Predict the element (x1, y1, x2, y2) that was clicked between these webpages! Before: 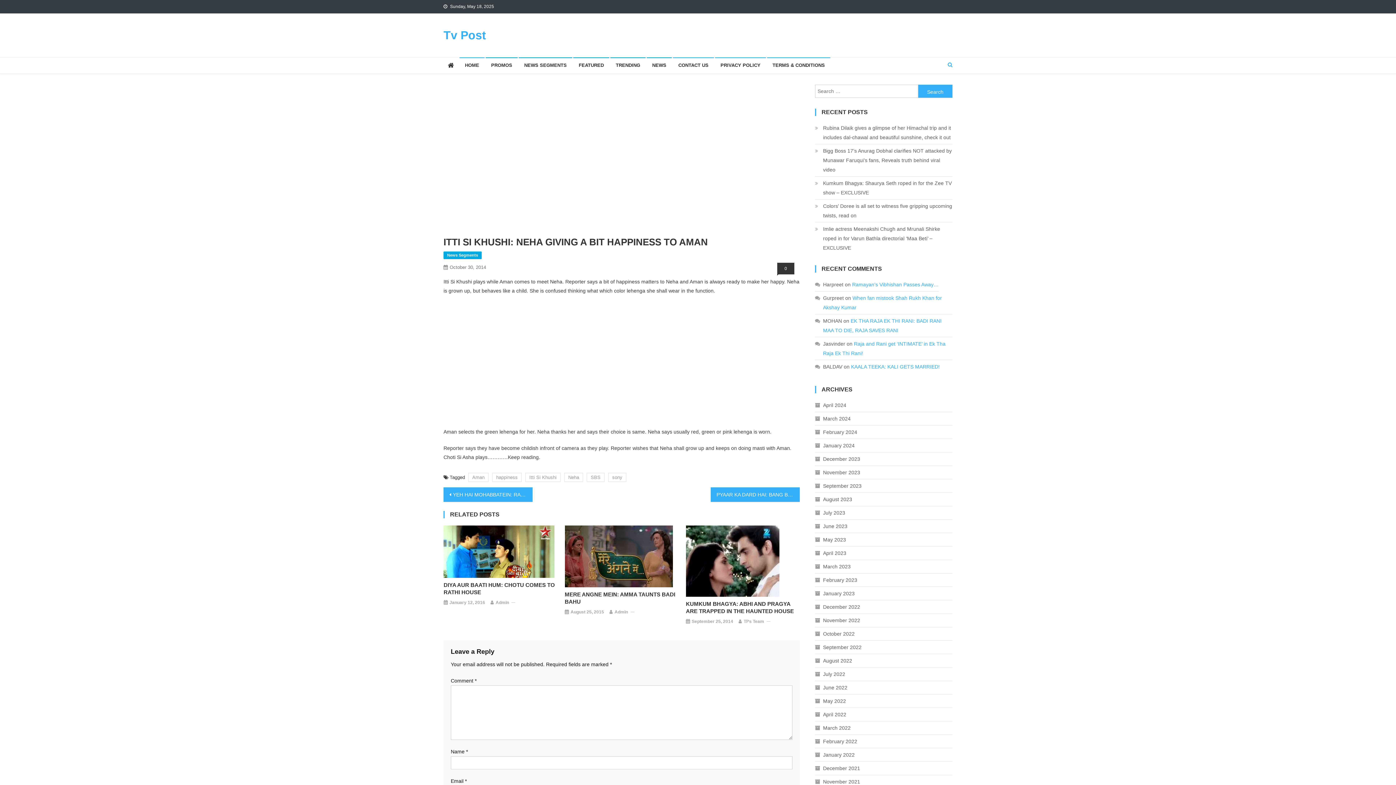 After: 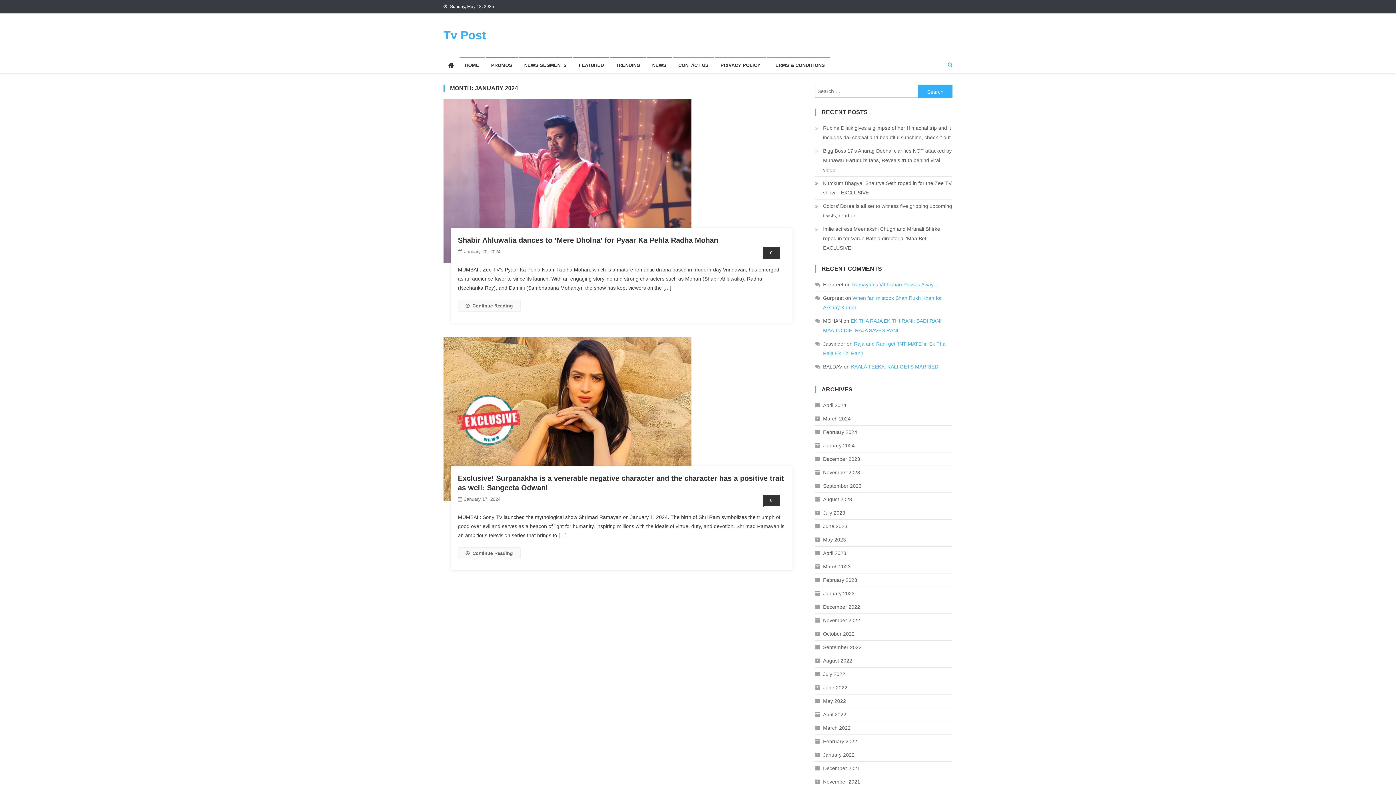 Action: bbox: (815, 441, 854, 450) label: January 2024